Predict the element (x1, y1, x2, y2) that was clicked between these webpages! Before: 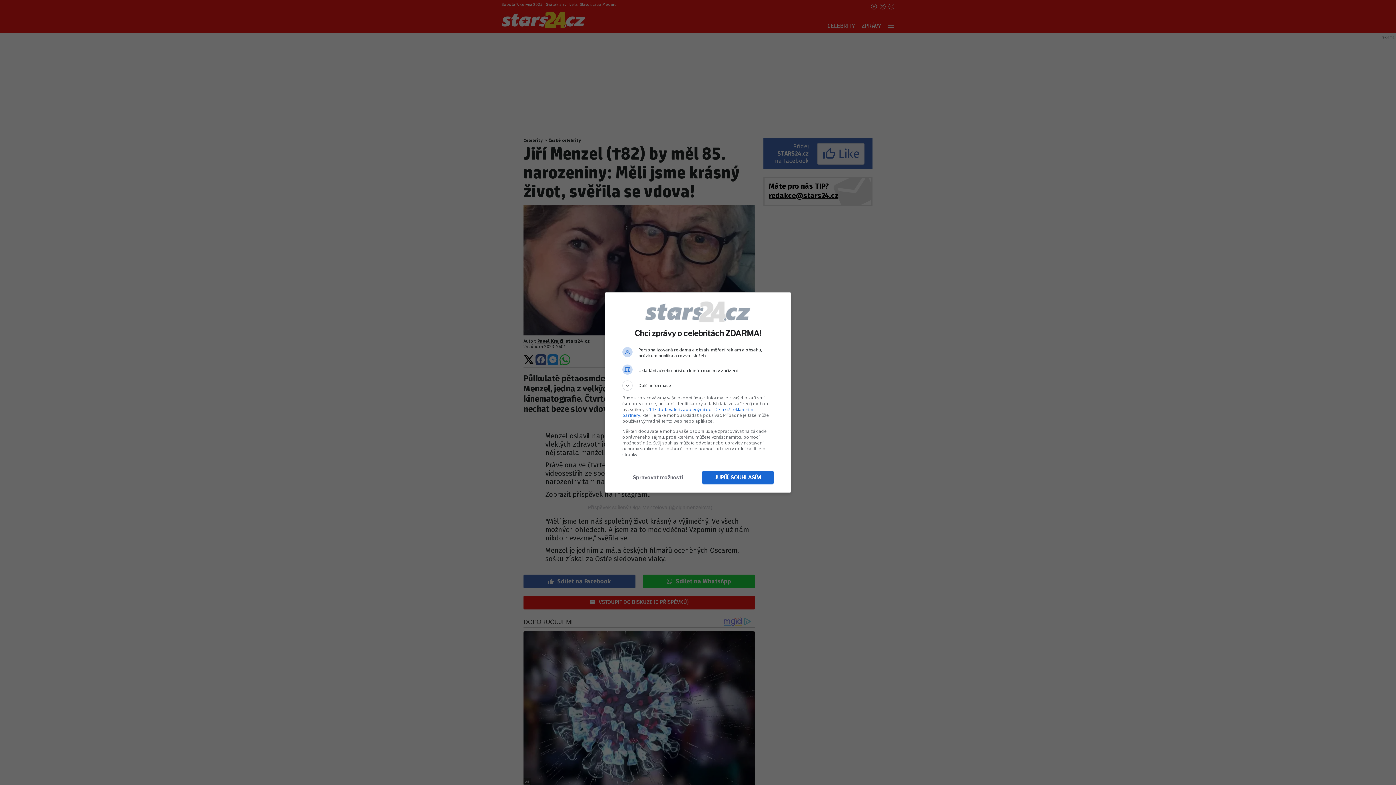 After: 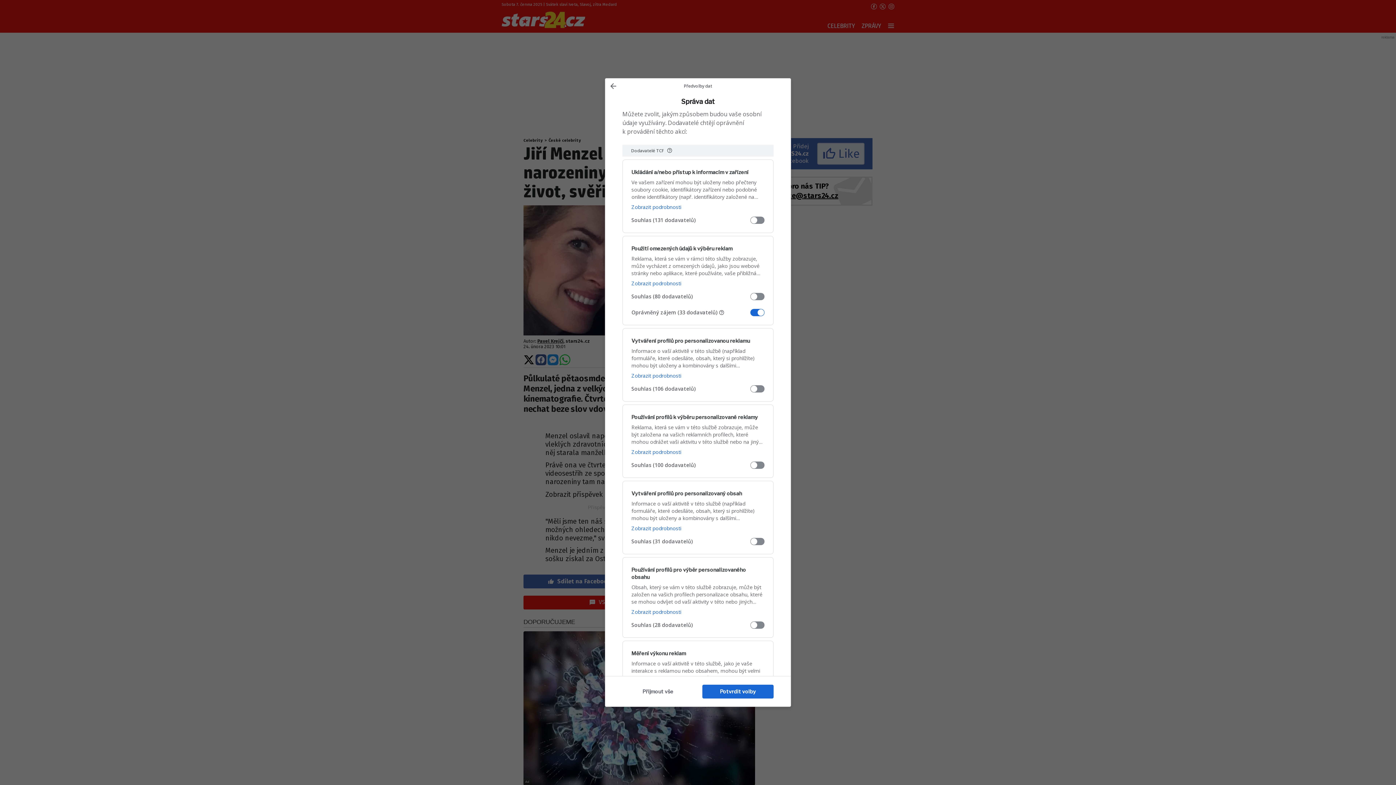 Action: bbox: (622, 470, 693, 484) label: Spravovat možnosti